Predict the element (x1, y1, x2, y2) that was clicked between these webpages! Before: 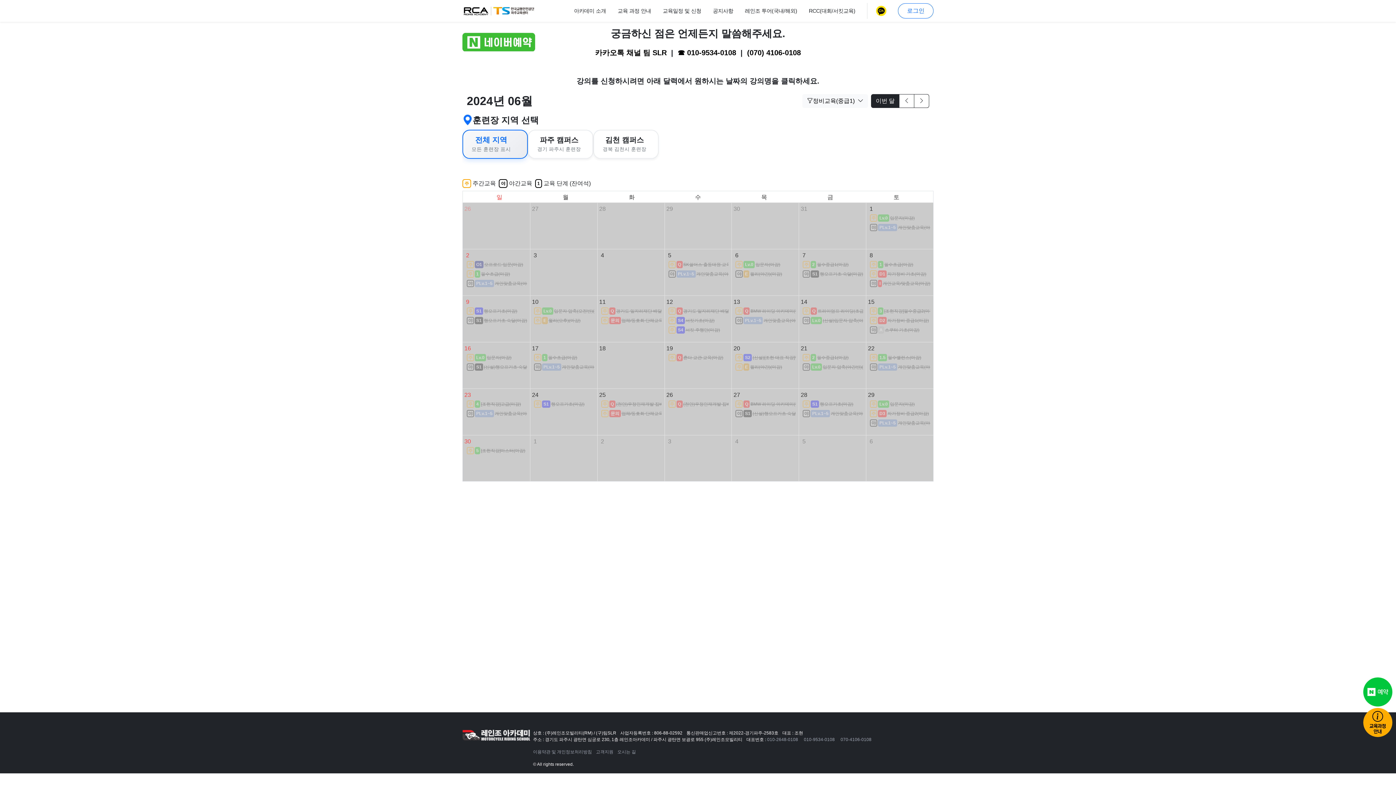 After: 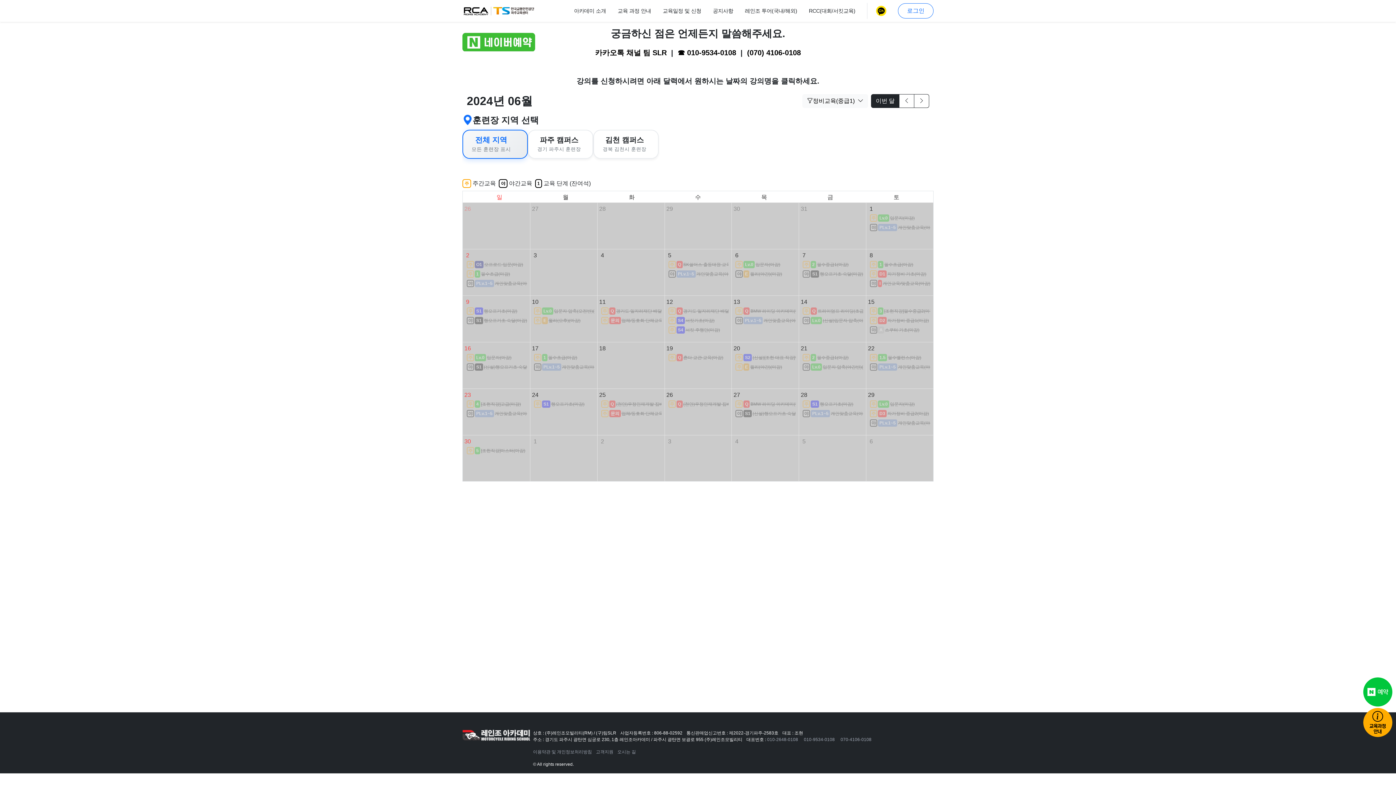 Action: label: (070) 4106-0108 bbox: (747, 48, 801, 56)